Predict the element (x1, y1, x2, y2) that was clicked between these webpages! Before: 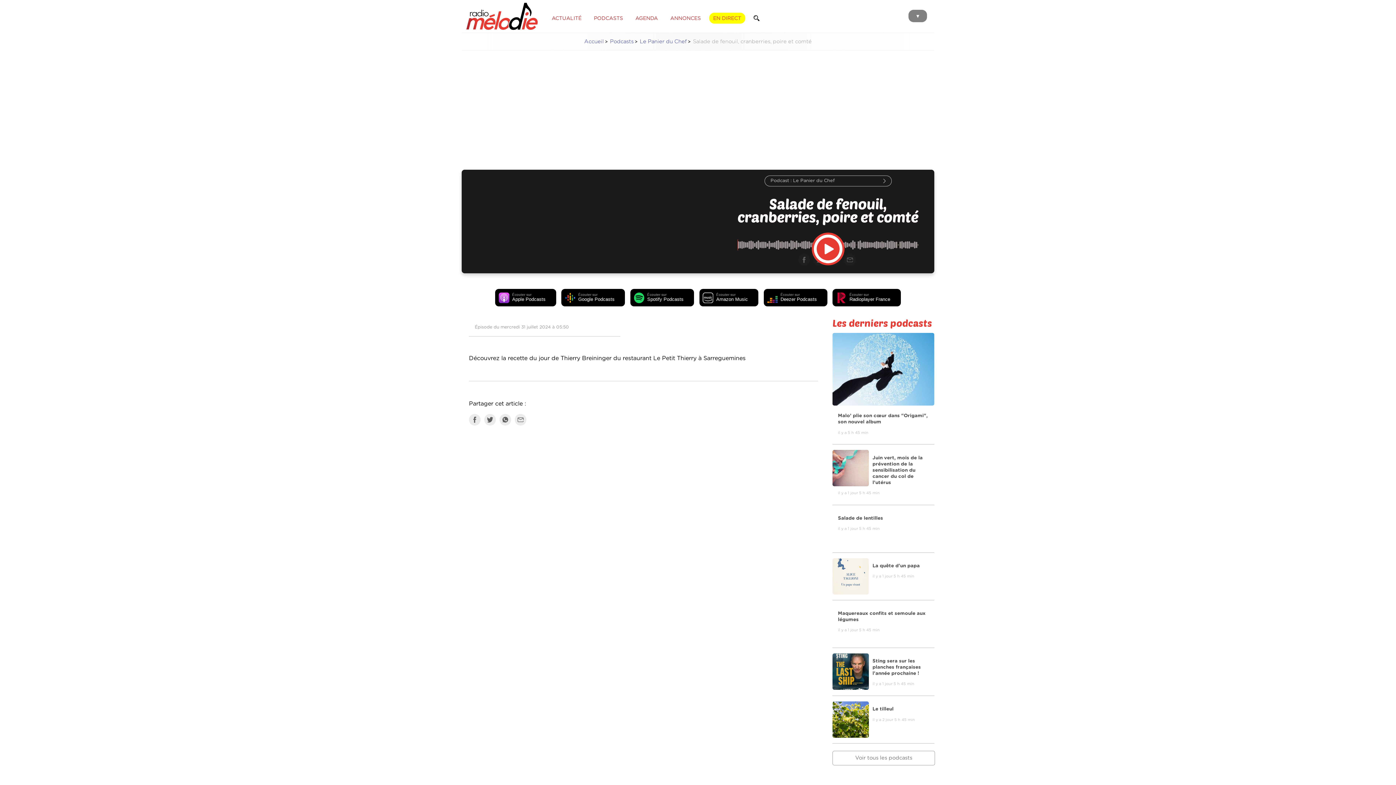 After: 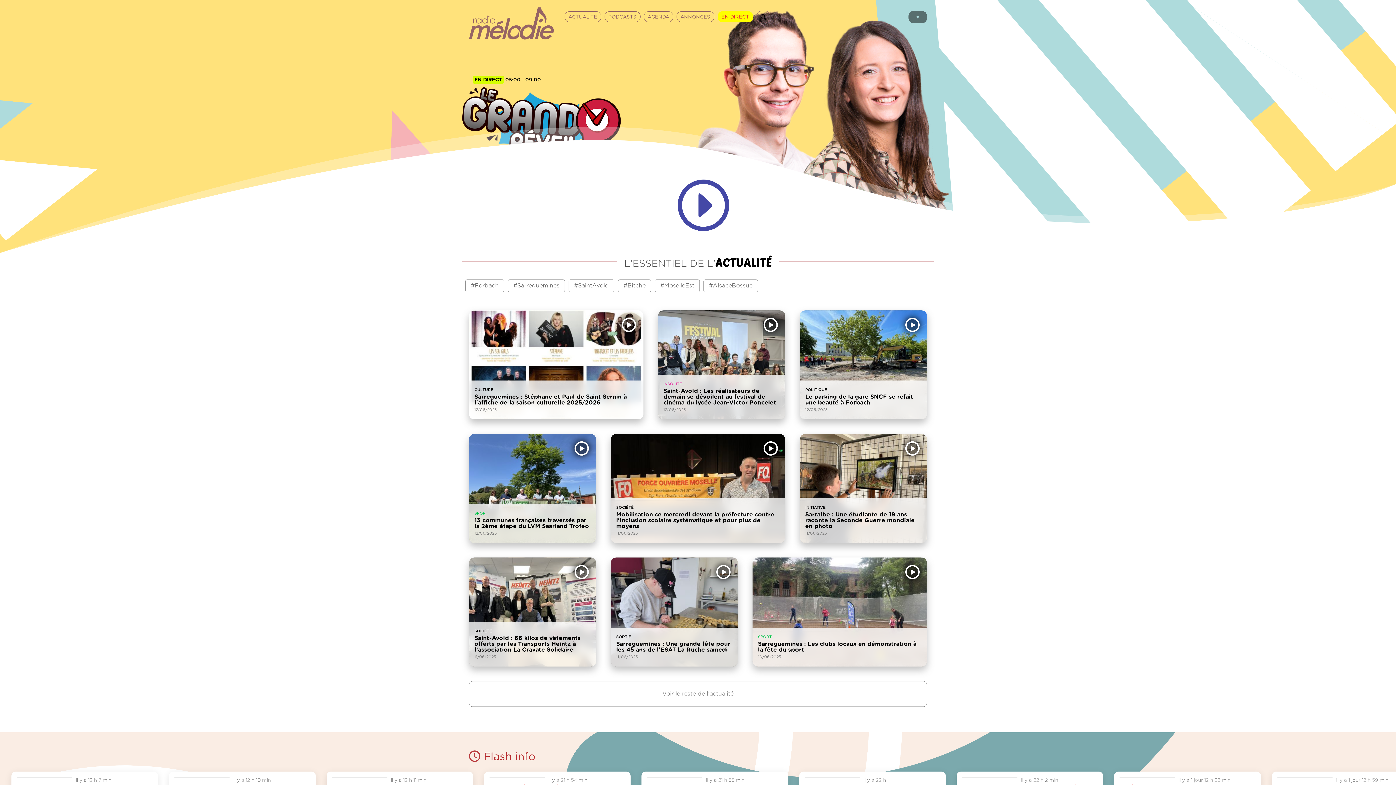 Action: bbox: (461, 13, 542, 18)